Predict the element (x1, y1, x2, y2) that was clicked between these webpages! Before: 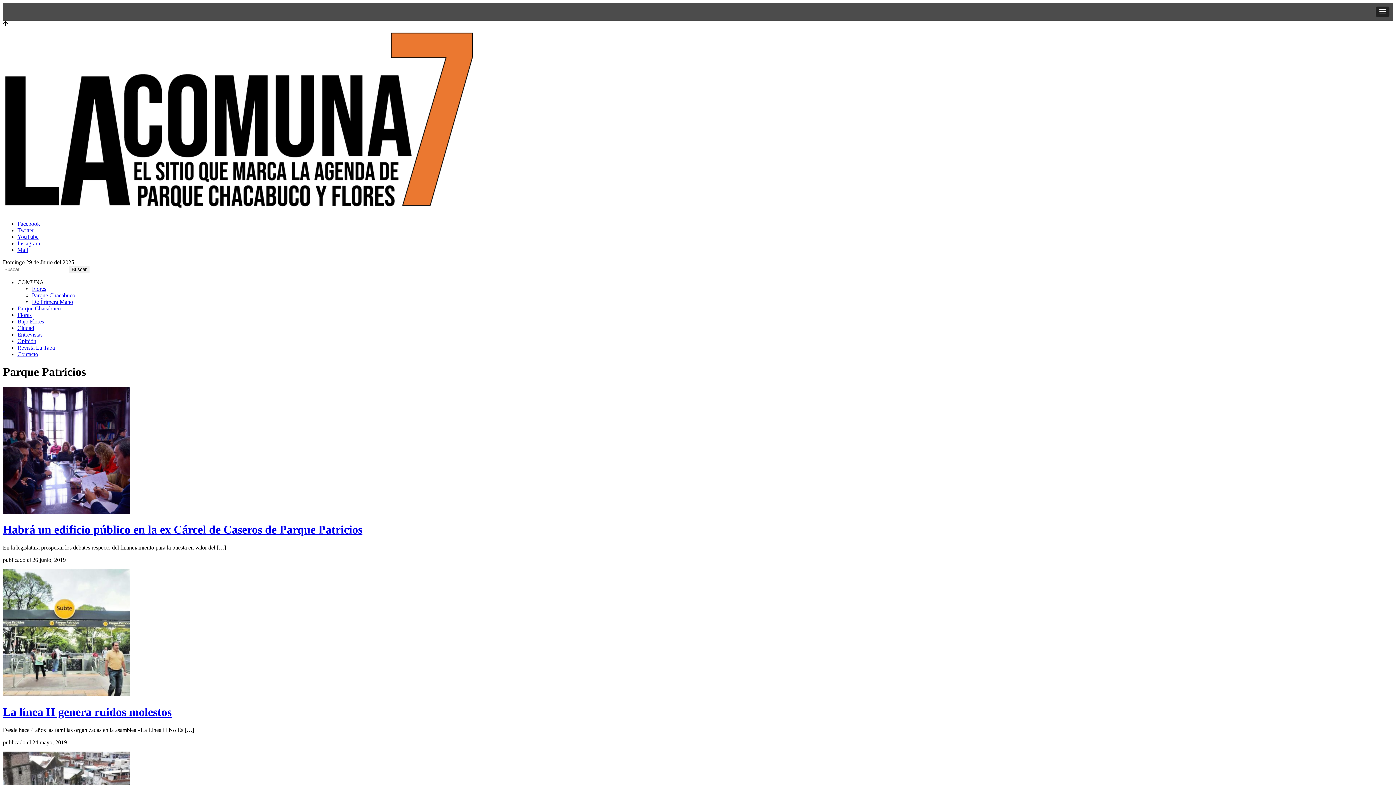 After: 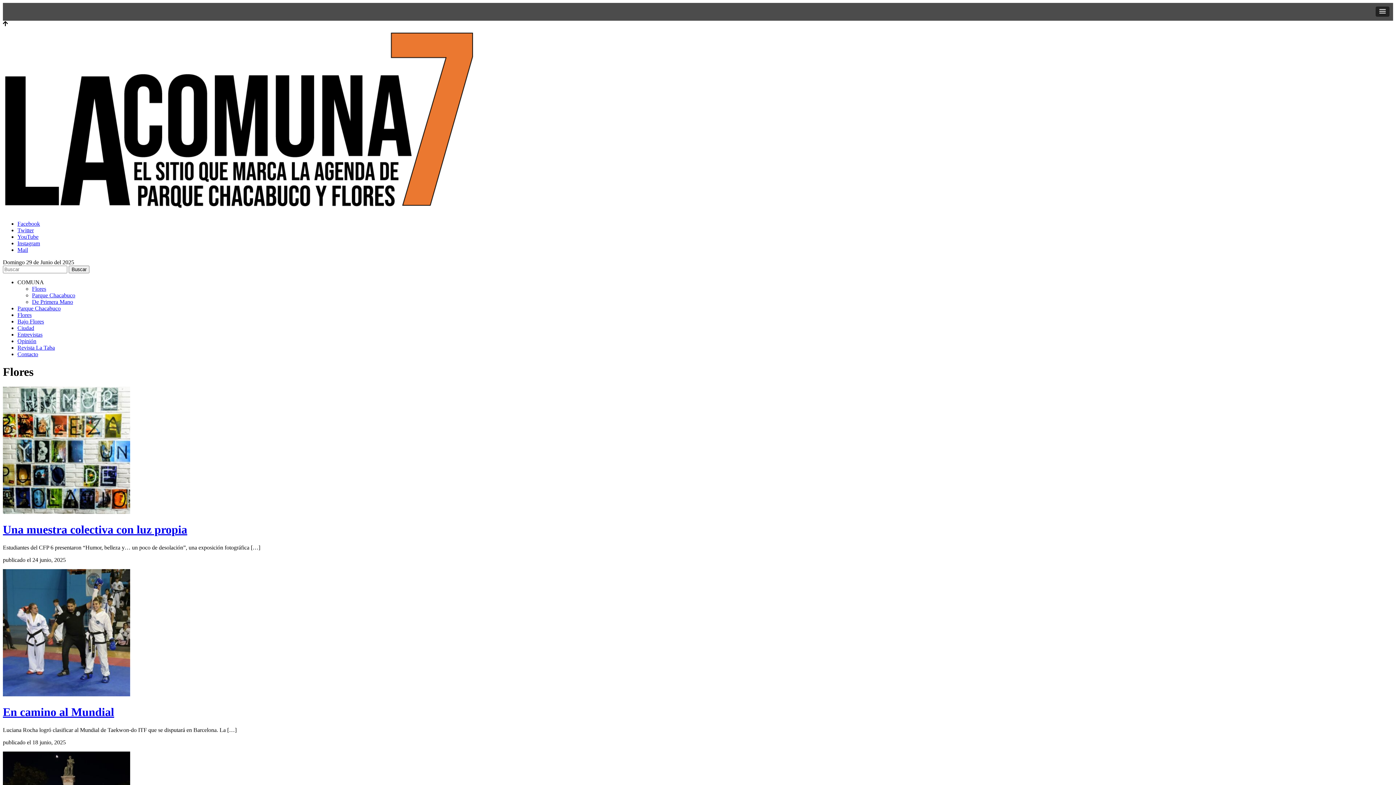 Action: label: Flores bbox: (17, 312, 31, 318)